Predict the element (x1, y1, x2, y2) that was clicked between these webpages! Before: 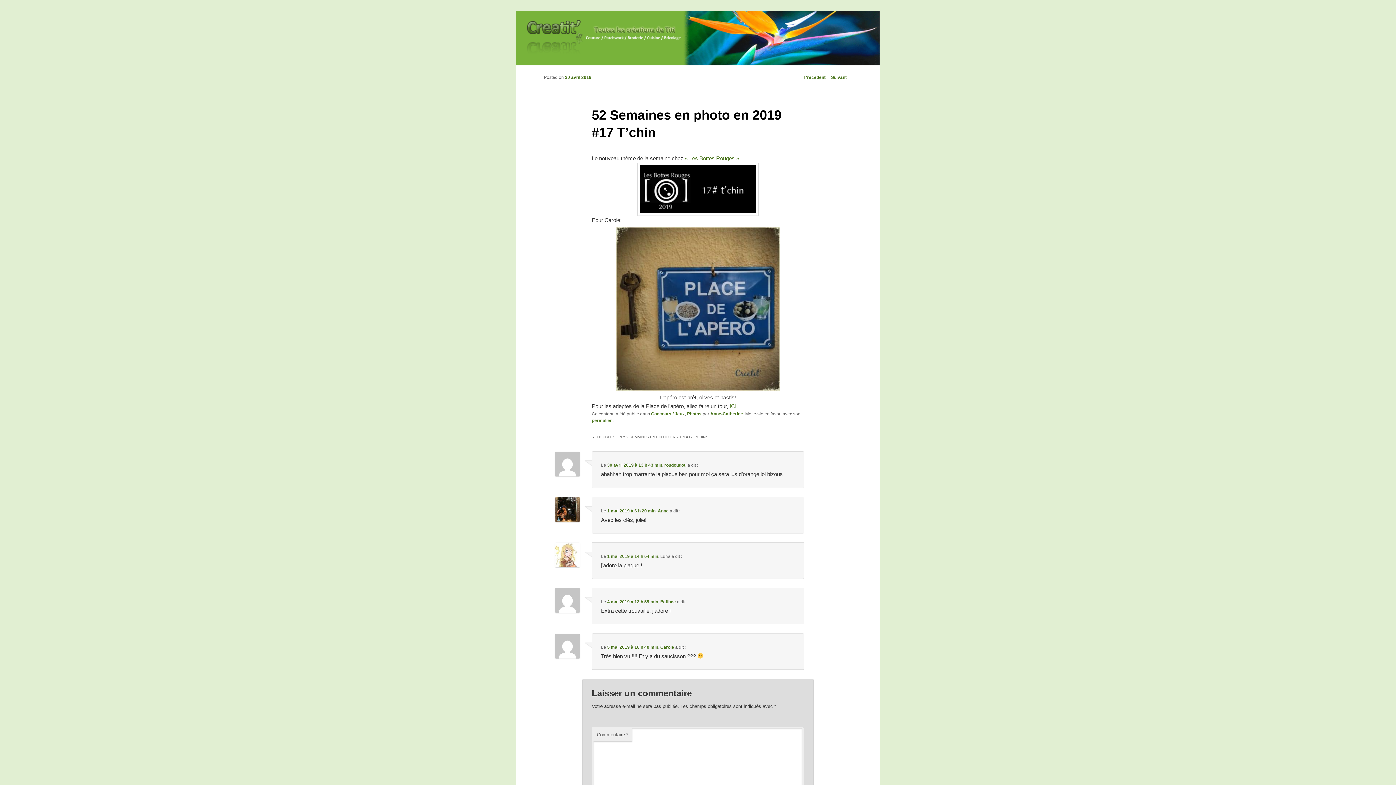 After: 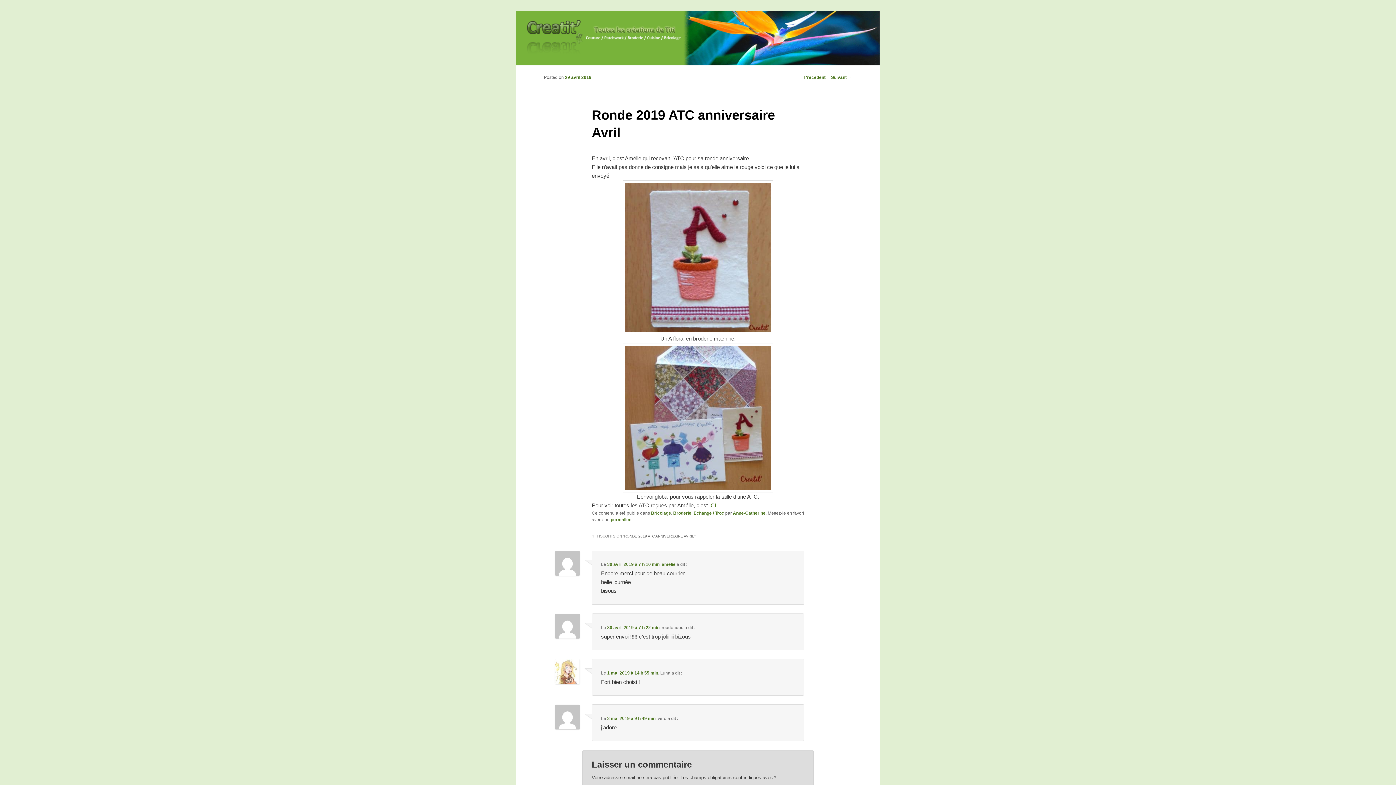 Action: label: ← Précédent bbox: (798, 74, 825, 79)